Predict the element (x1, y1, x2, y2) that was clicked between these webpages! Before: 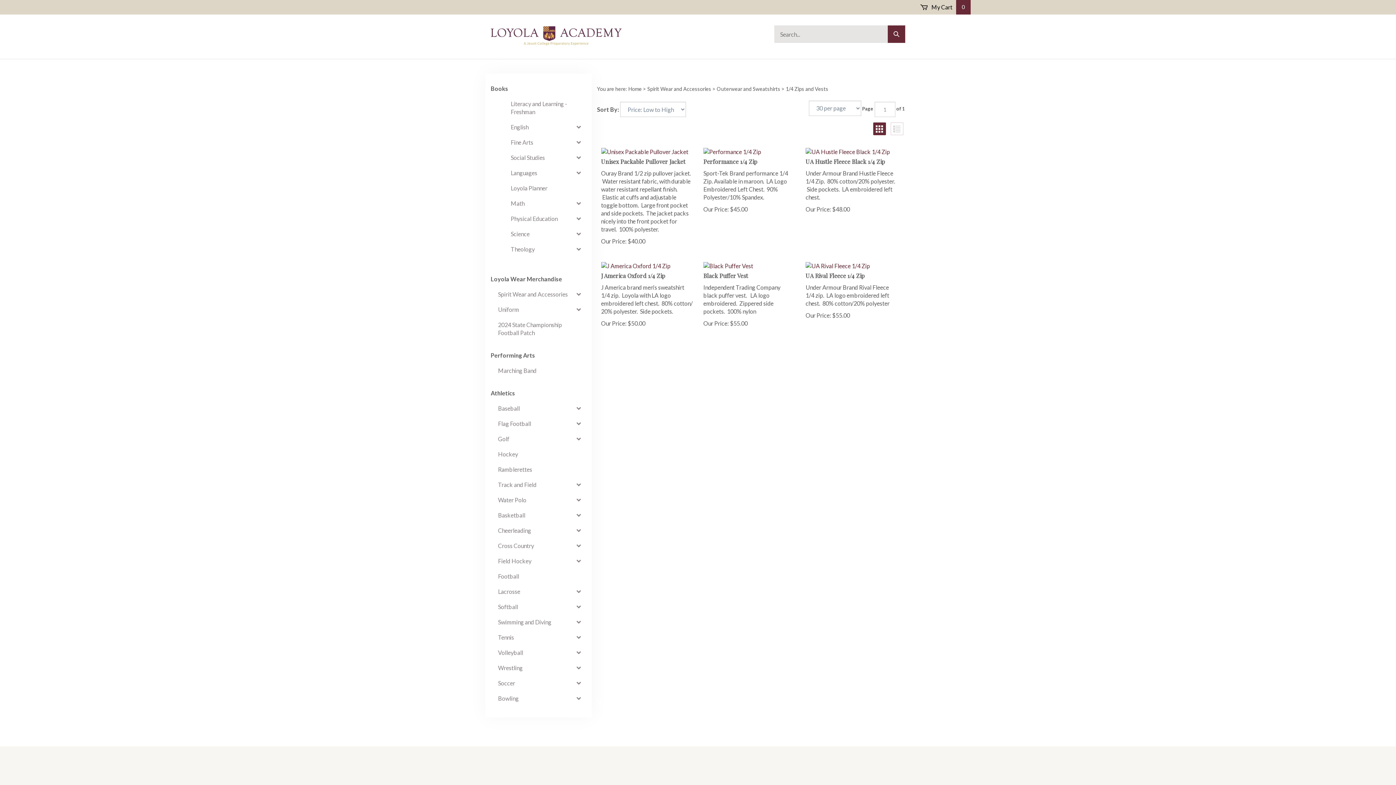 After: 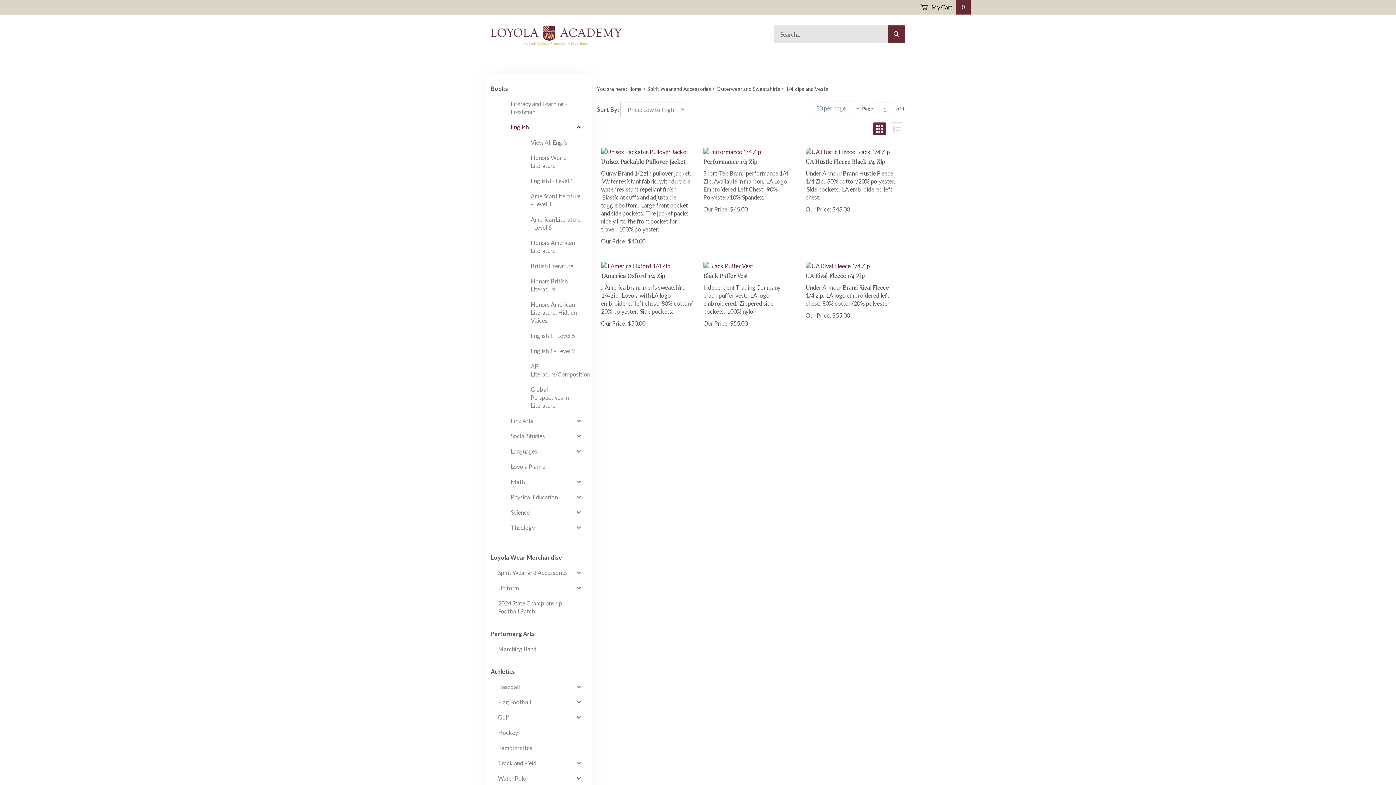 Action: bbox: (505, 119, 586, 134) label: English